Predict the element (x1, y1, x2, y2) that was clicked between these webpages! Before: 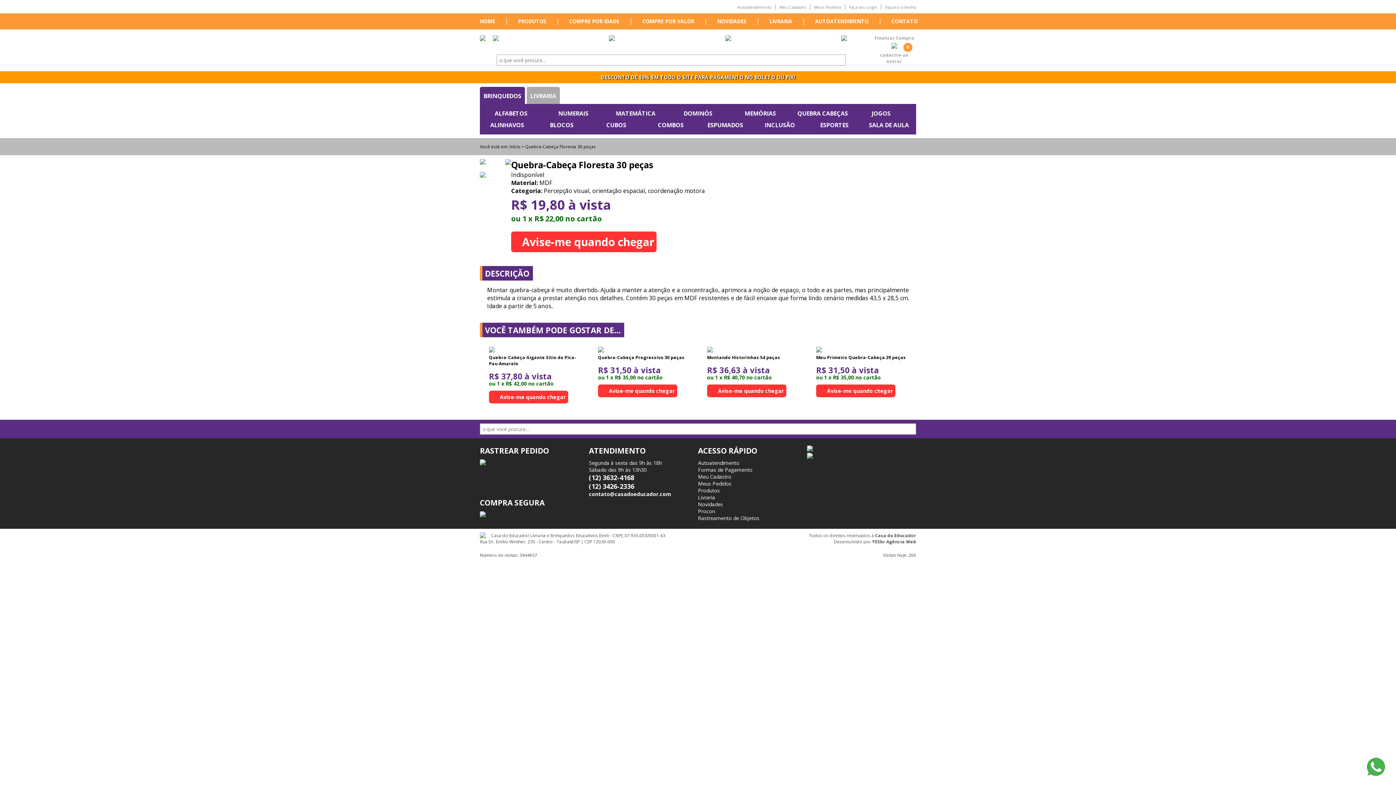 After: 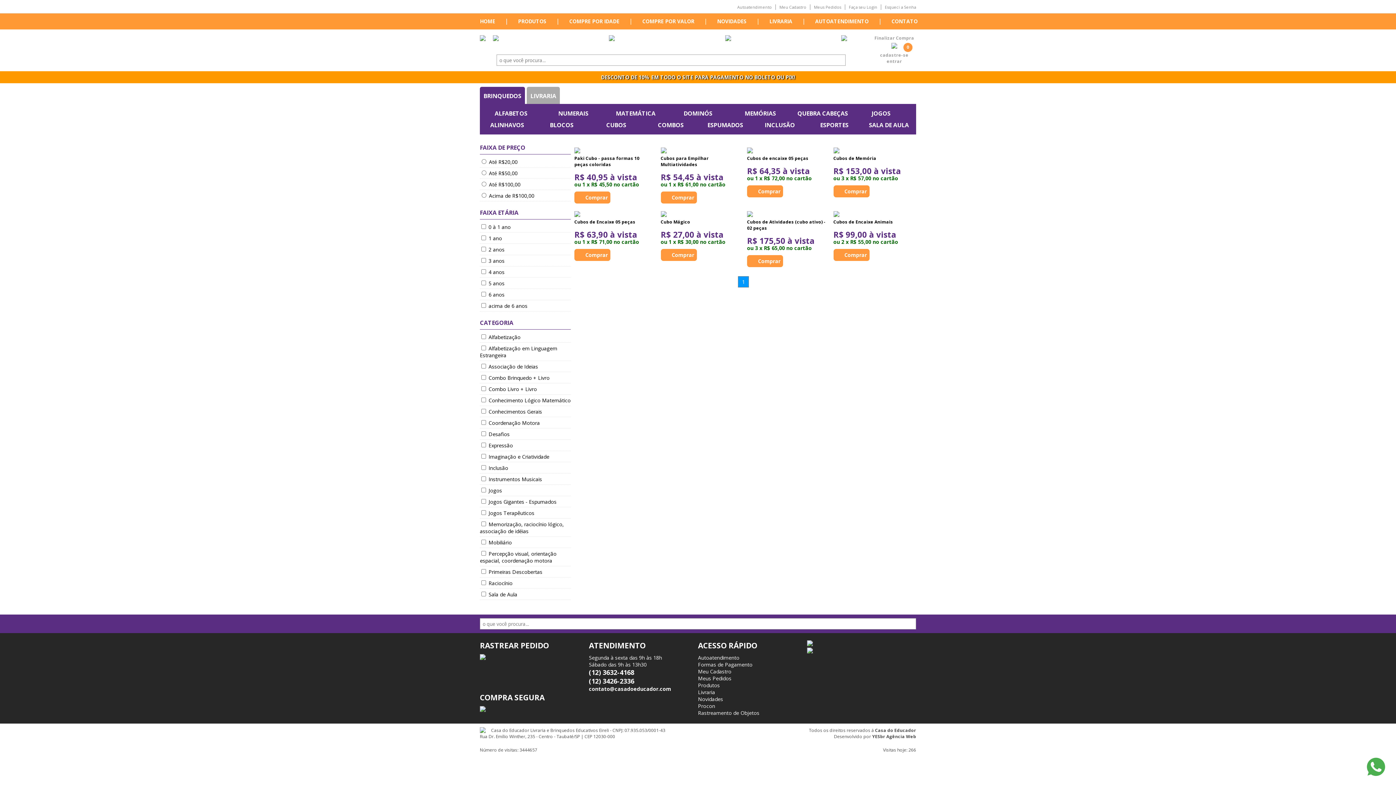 Action: label: CUBOS bbox: (606, 121, 626, 129)